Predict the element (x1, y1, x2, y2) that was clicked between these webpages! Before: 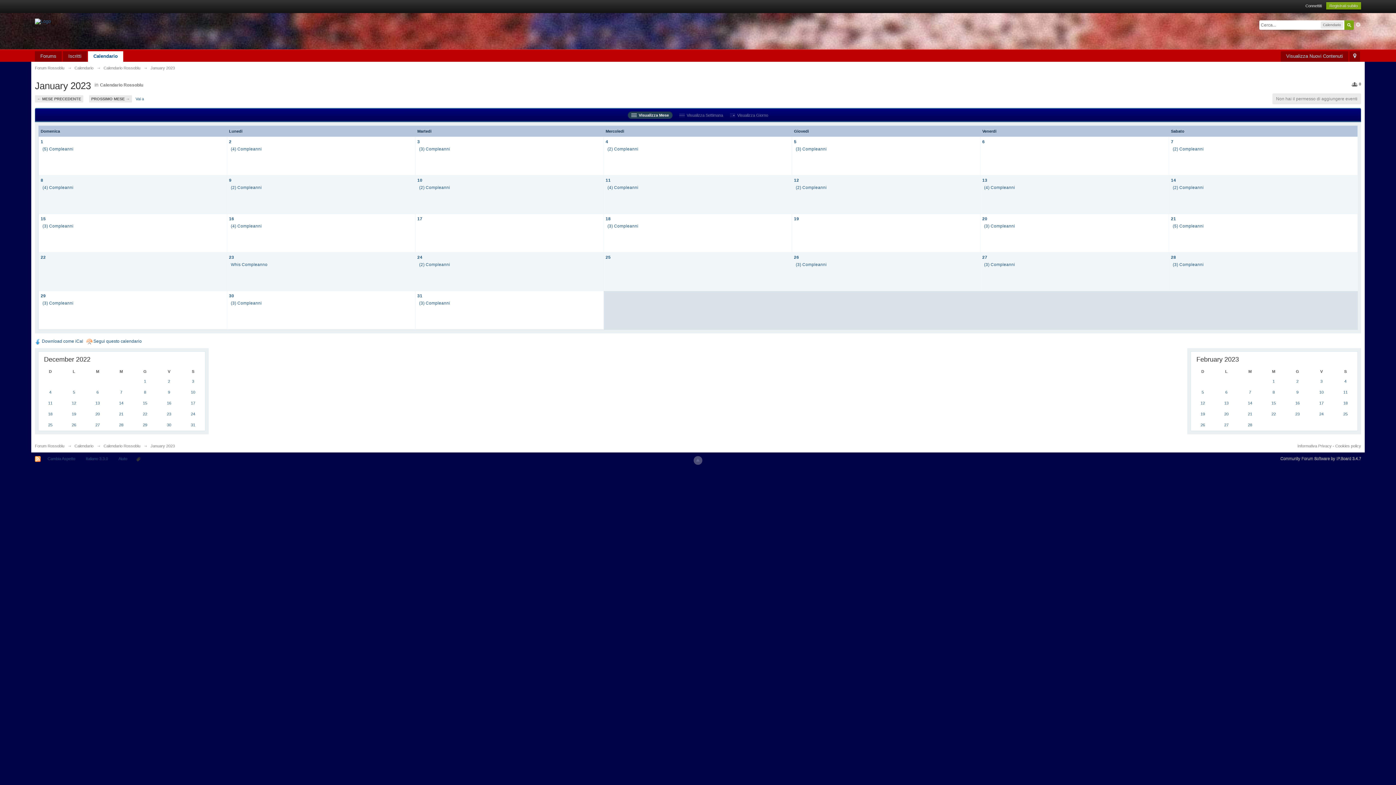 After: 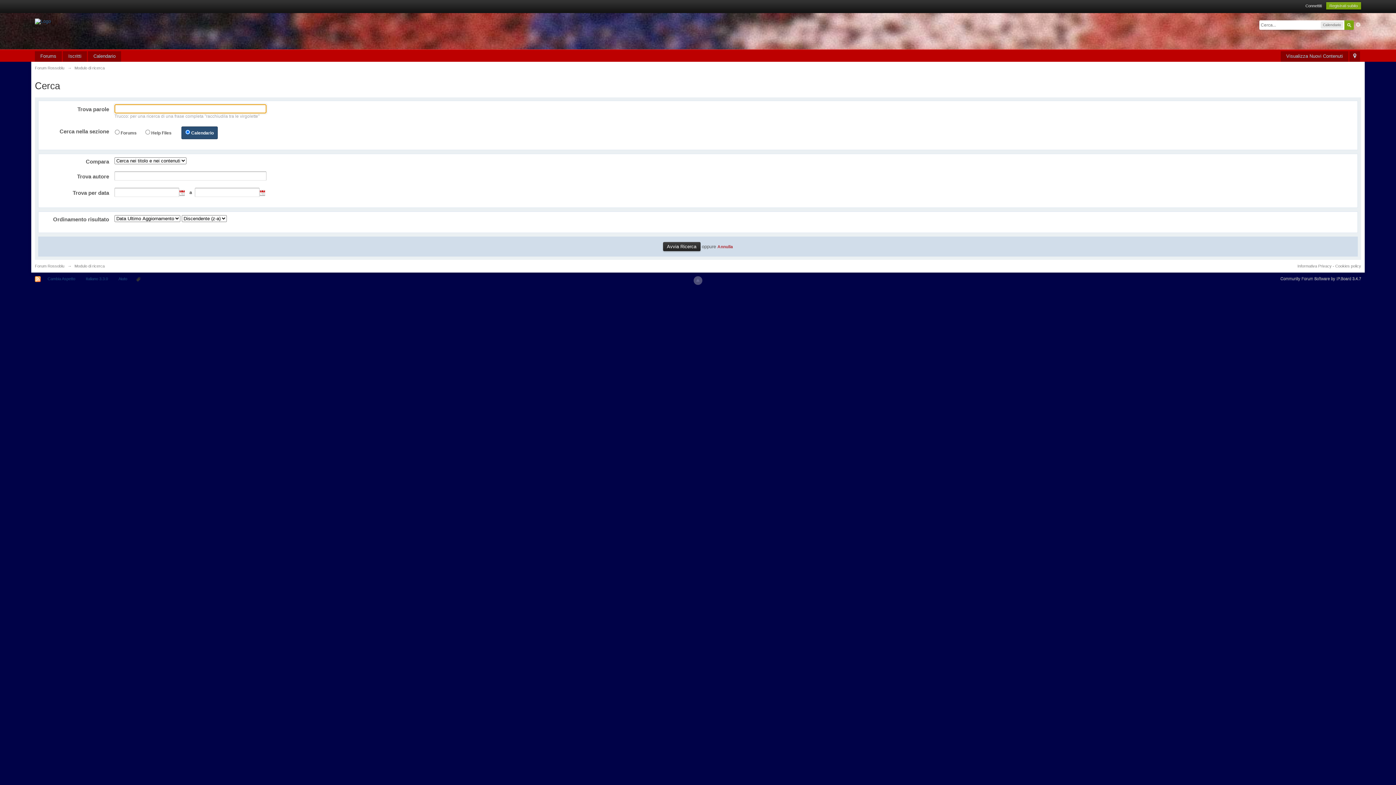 Action: bbox: (1355, 21, 1361, 27) label: Avanzata